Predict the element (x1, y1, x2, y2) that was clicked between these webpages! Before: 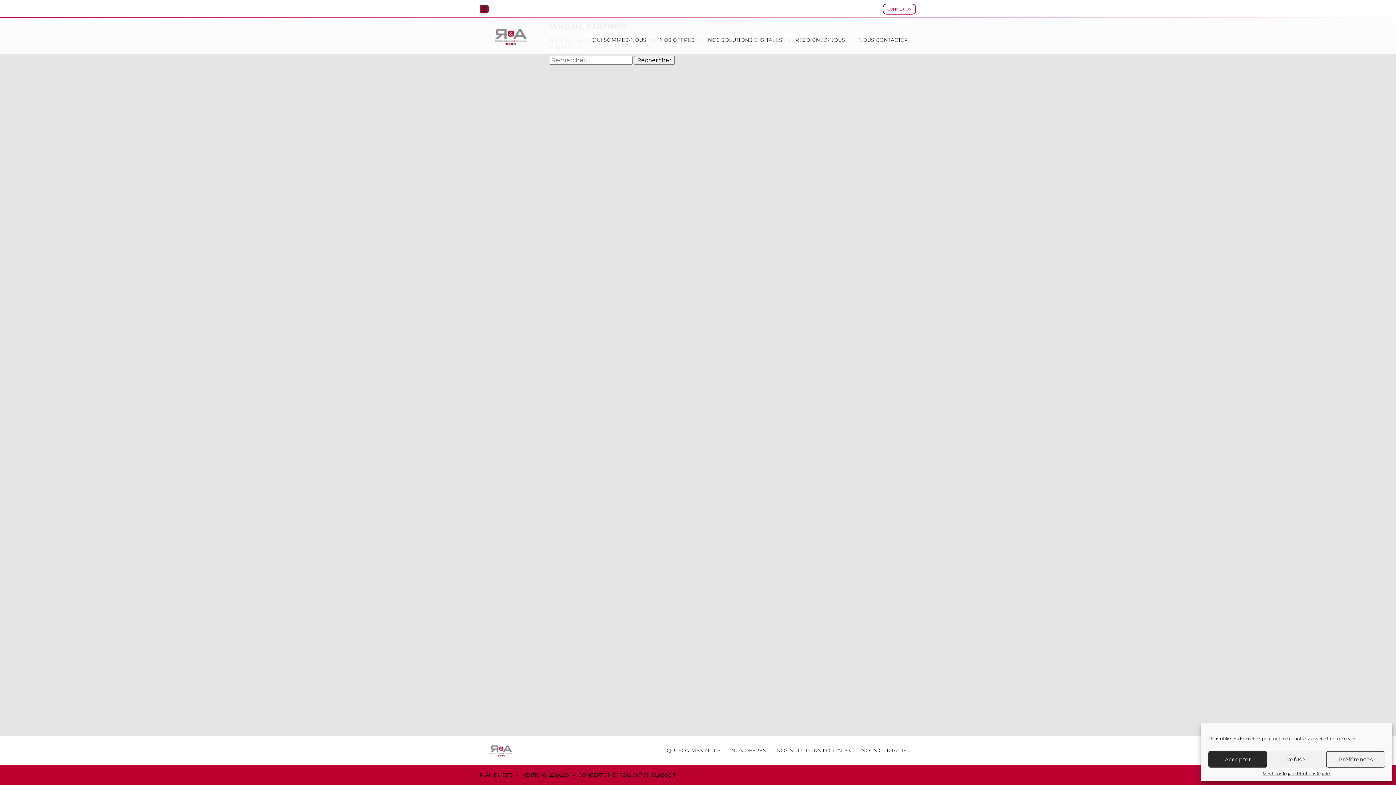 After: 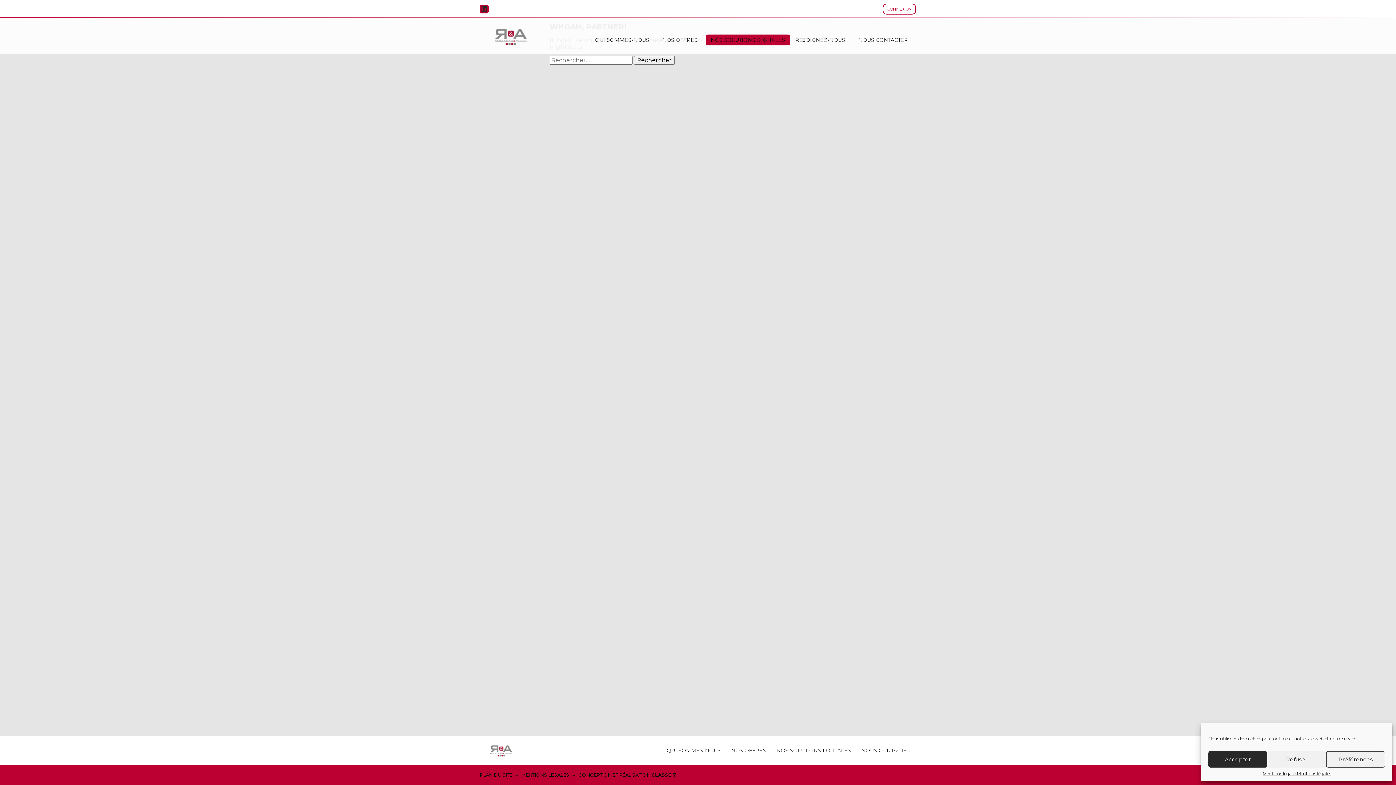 Action: bbox: (702, 34, 787, 45) label: NOS SOLUTIONS DIGITALES